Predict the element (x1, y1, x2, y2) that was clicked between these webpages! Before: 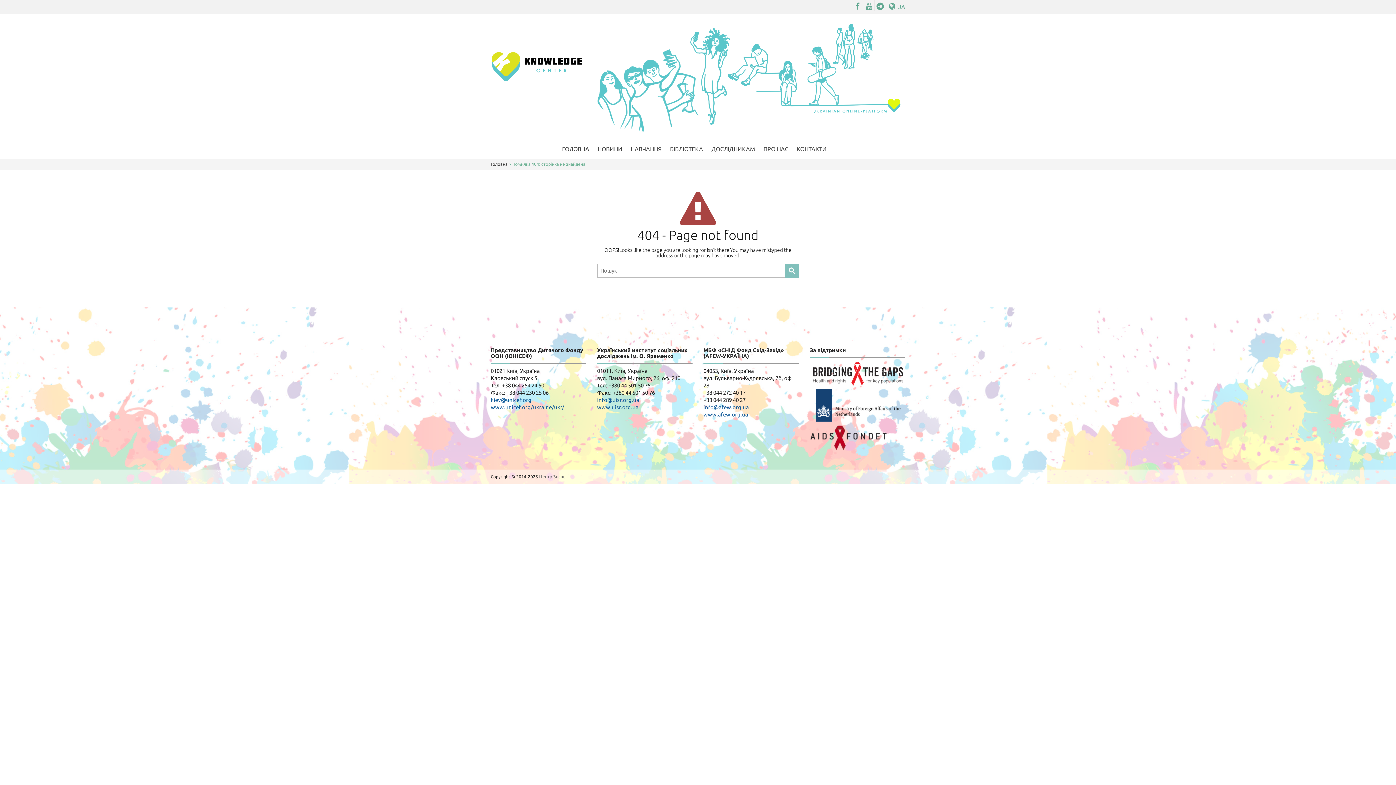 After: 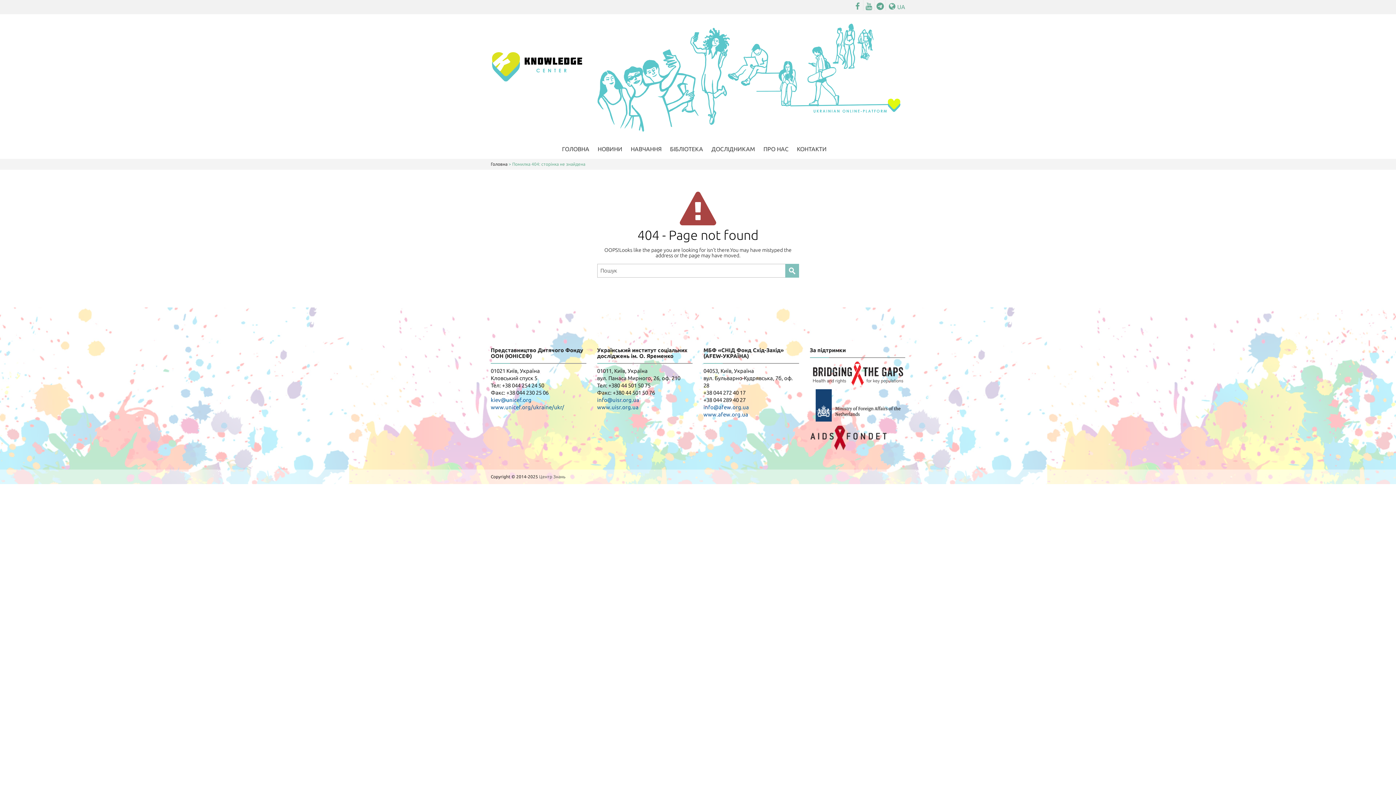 Action: bbox: (490, 397, 531, 403) label: kiev@unicef.org